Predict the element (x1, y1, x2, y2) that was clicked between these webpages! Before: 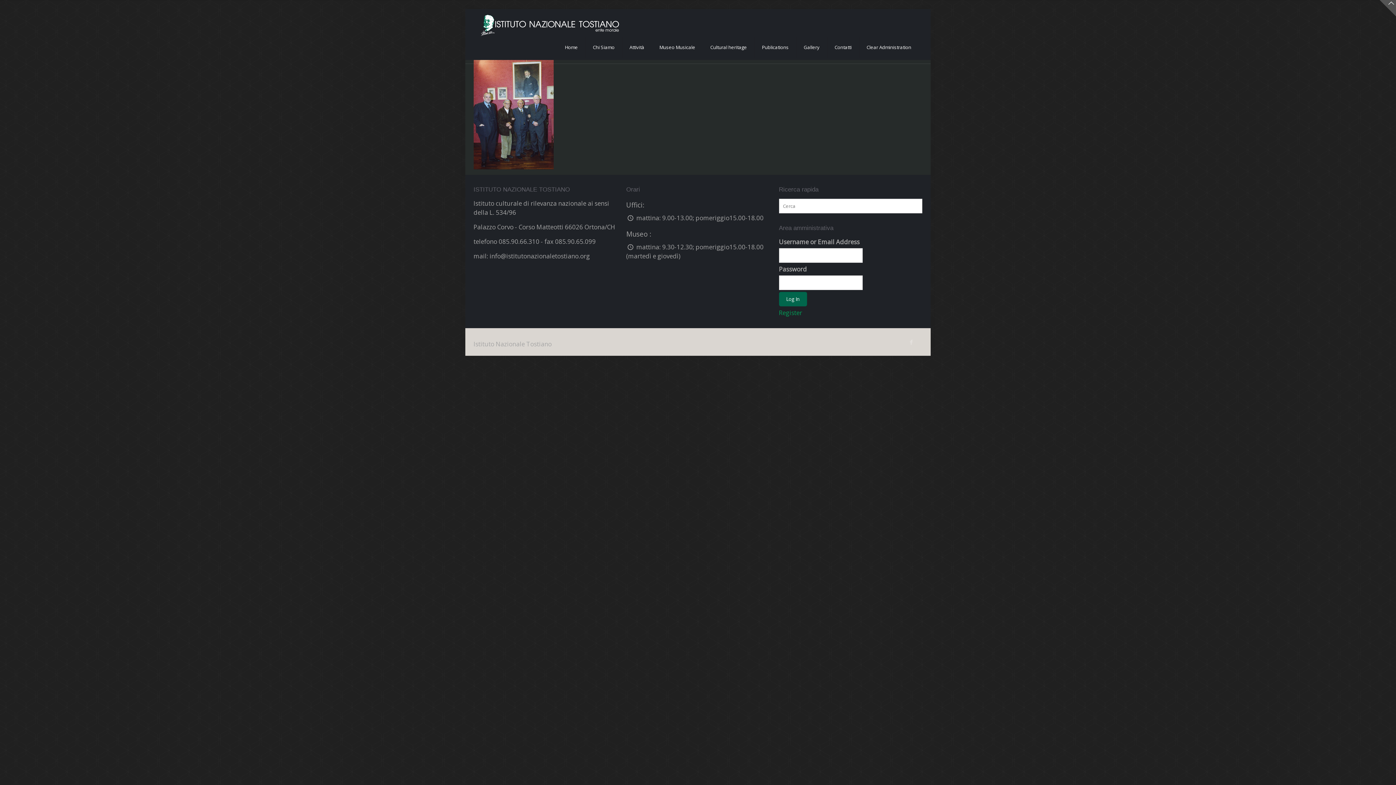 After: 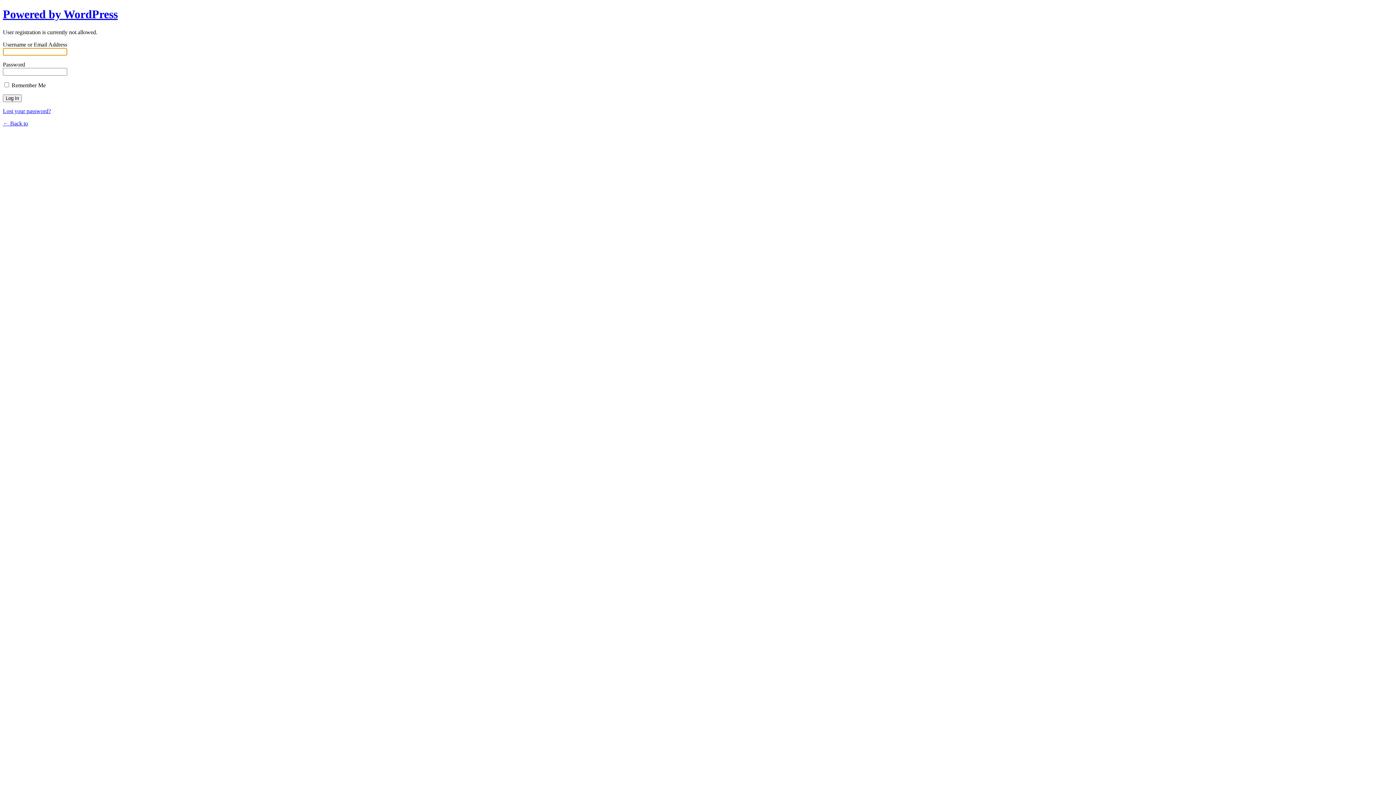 Action: bbox: (779, 308, 802, 316) label: Register